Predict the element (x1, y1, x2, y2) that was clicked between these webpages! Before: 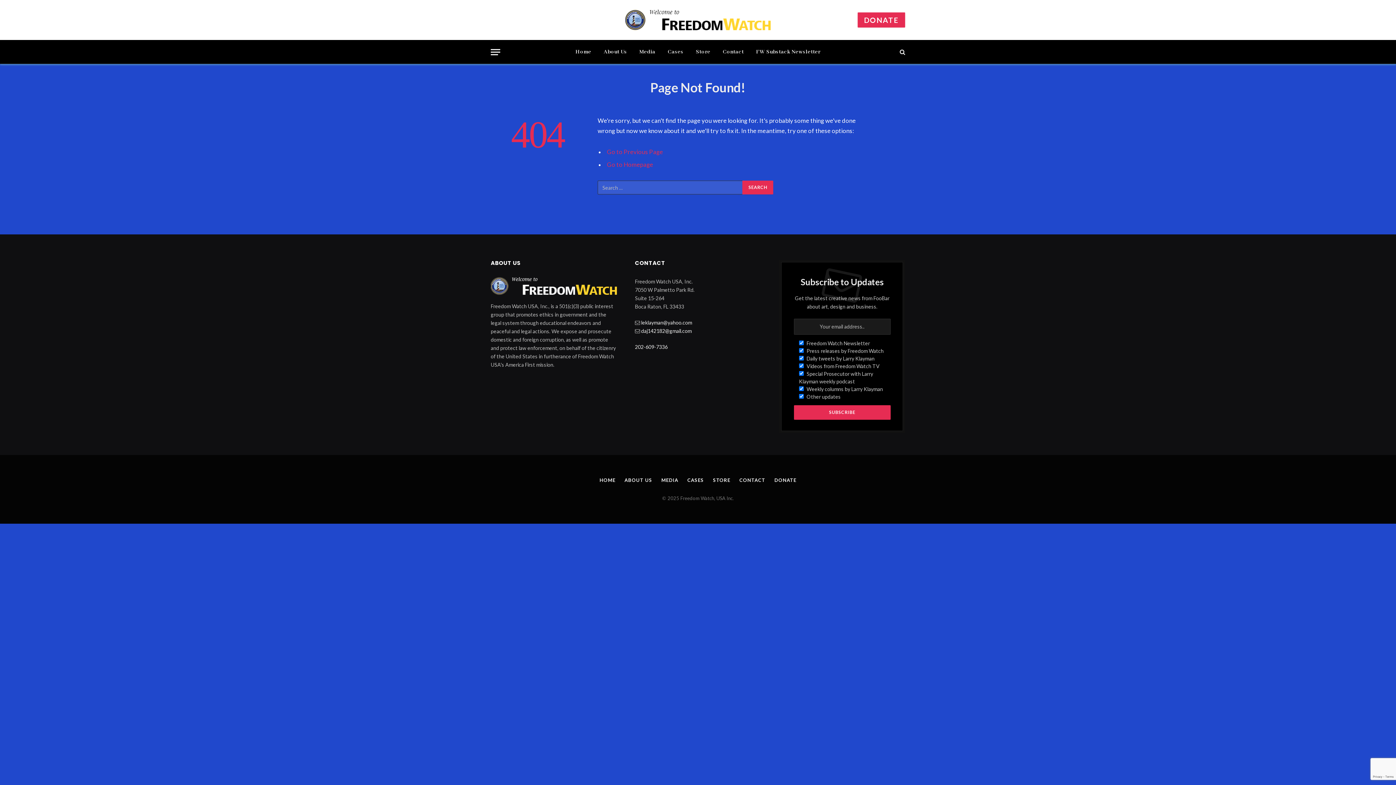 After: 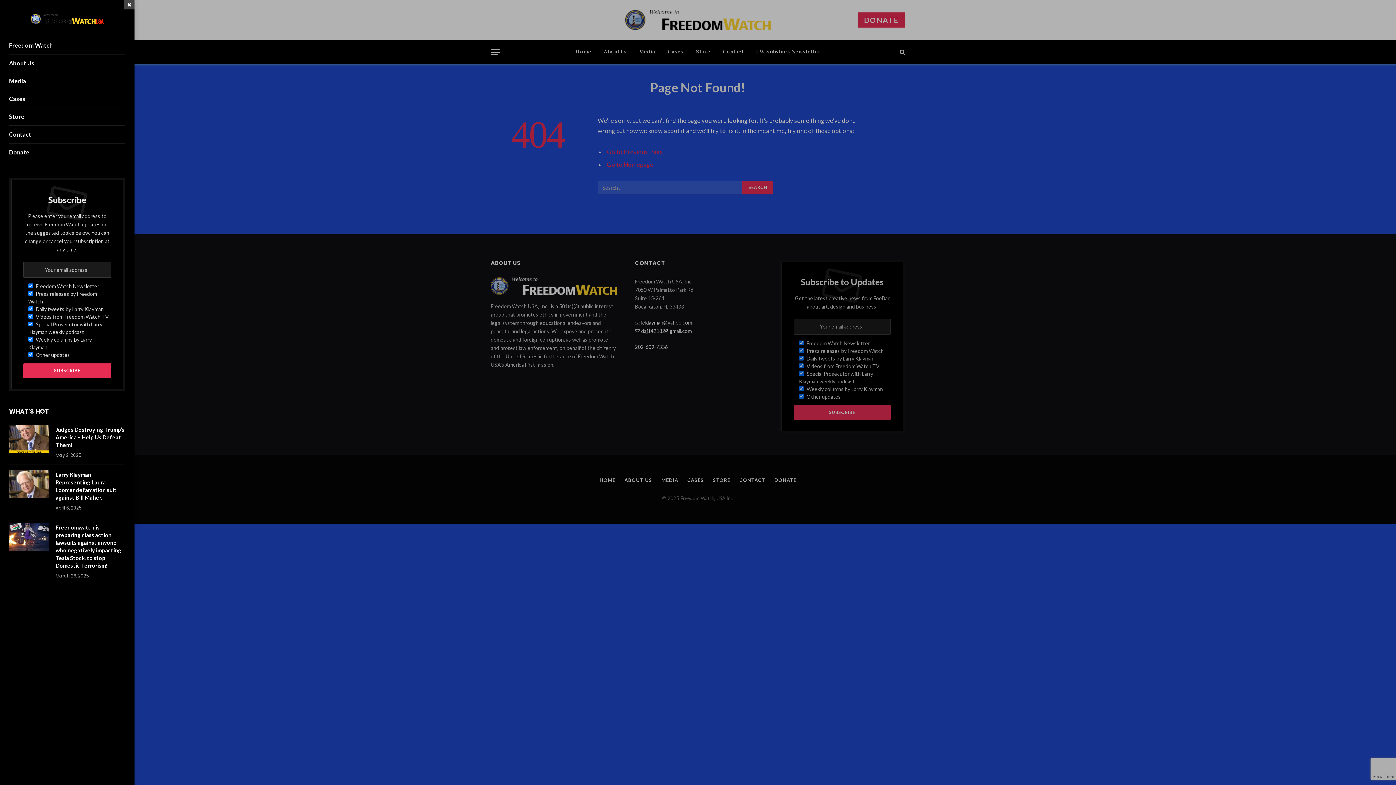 Action: label: Menu bbox: (490, 43, 500, 60)